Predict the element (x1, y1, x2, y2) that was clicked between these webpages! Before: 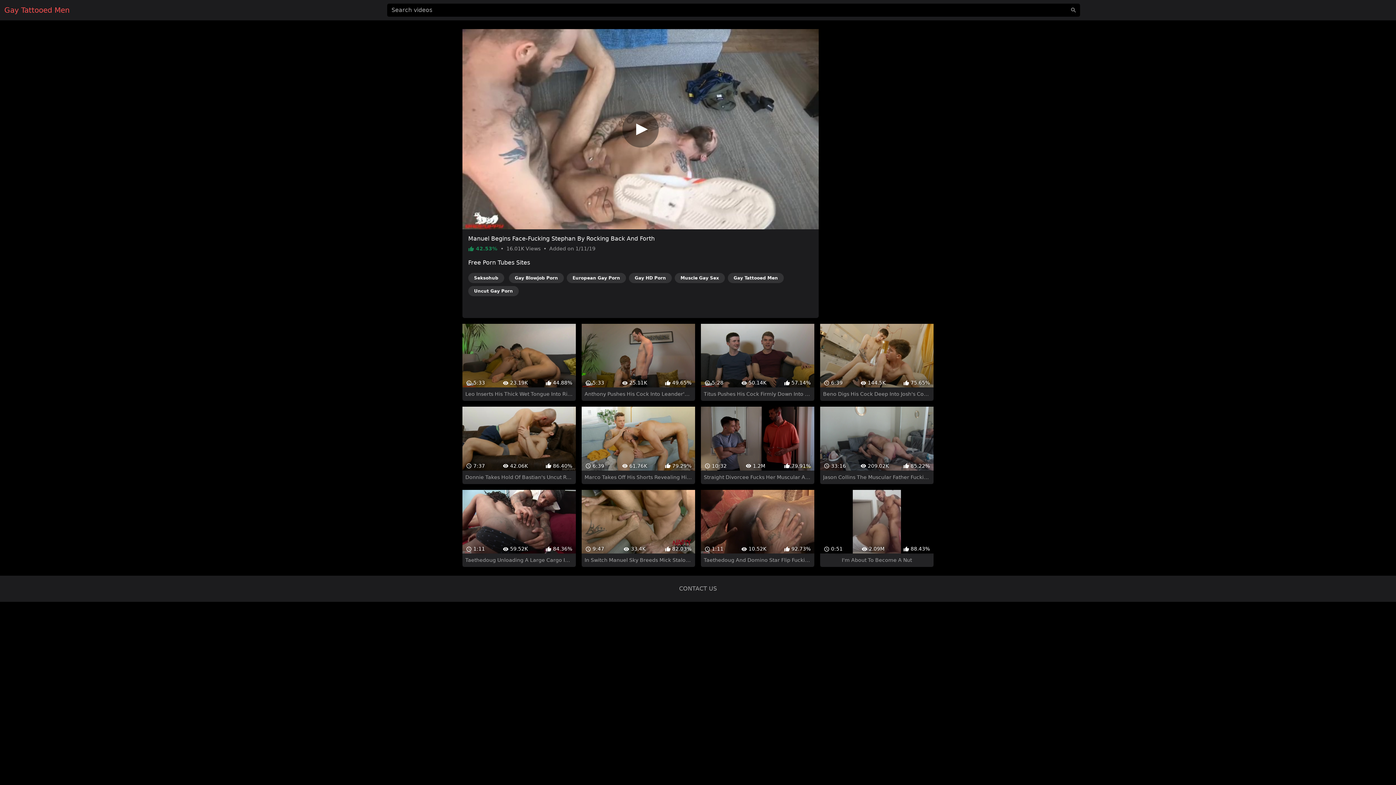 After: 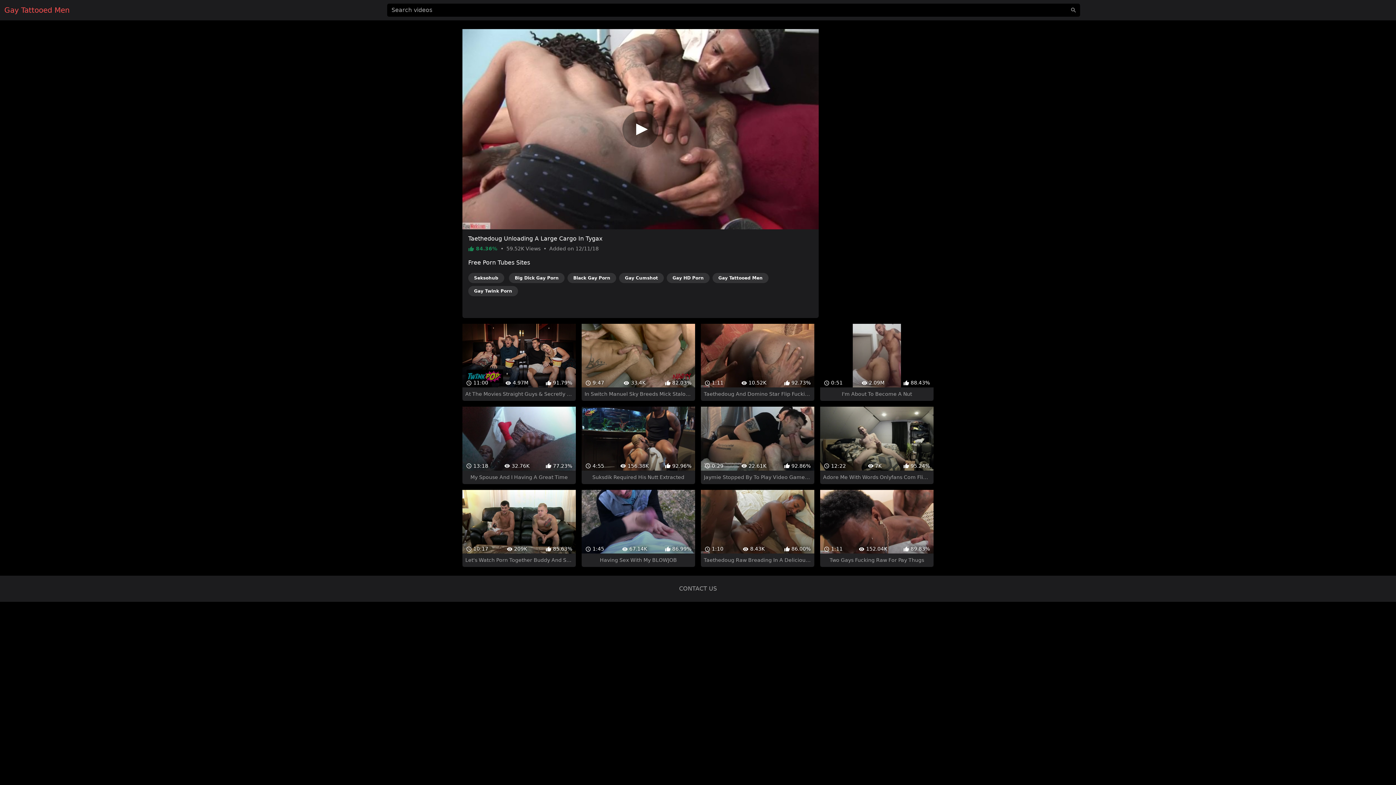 Action: bbox: (462, 477, 575, 554) label:  1:11
 59.52K
 84.36%
Taethedoug Unloading A Large Cargo In Tygax